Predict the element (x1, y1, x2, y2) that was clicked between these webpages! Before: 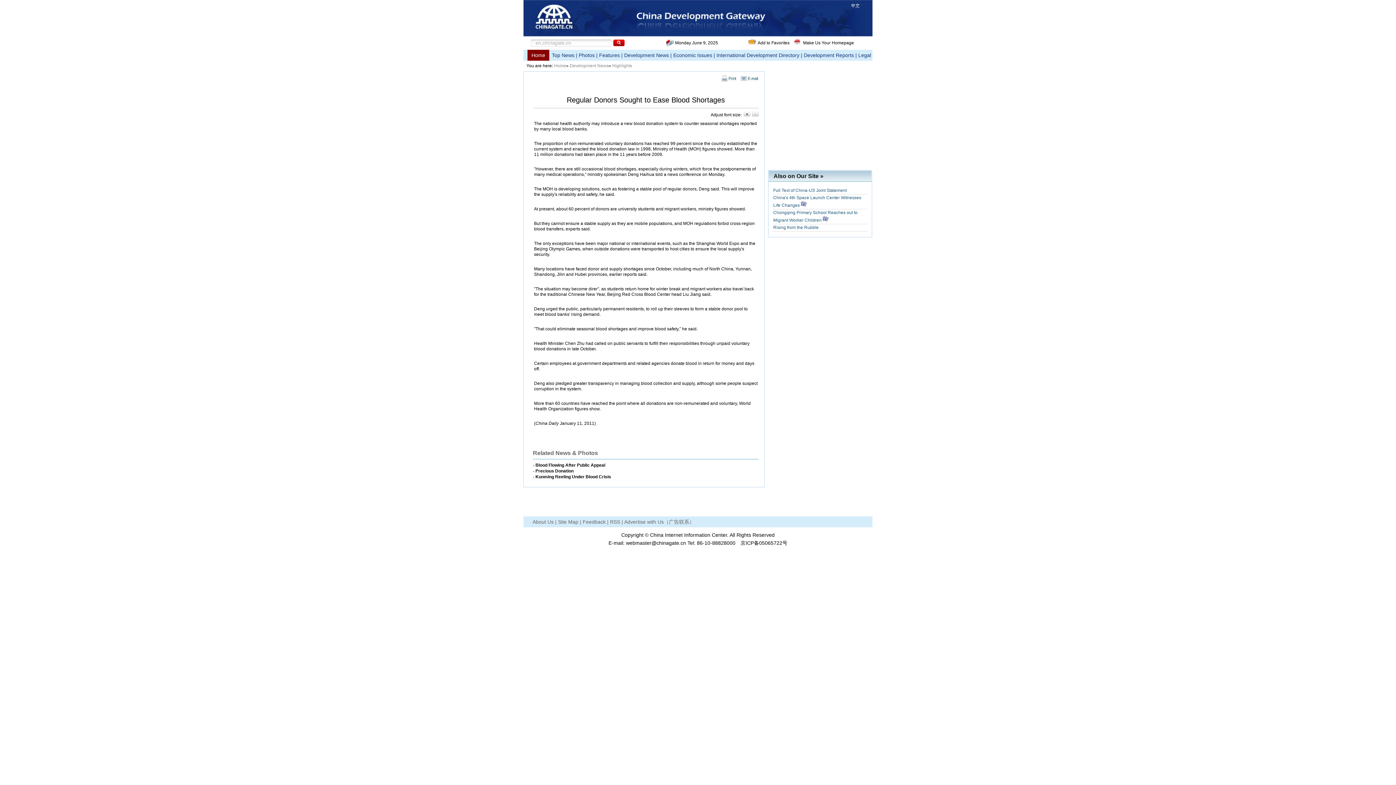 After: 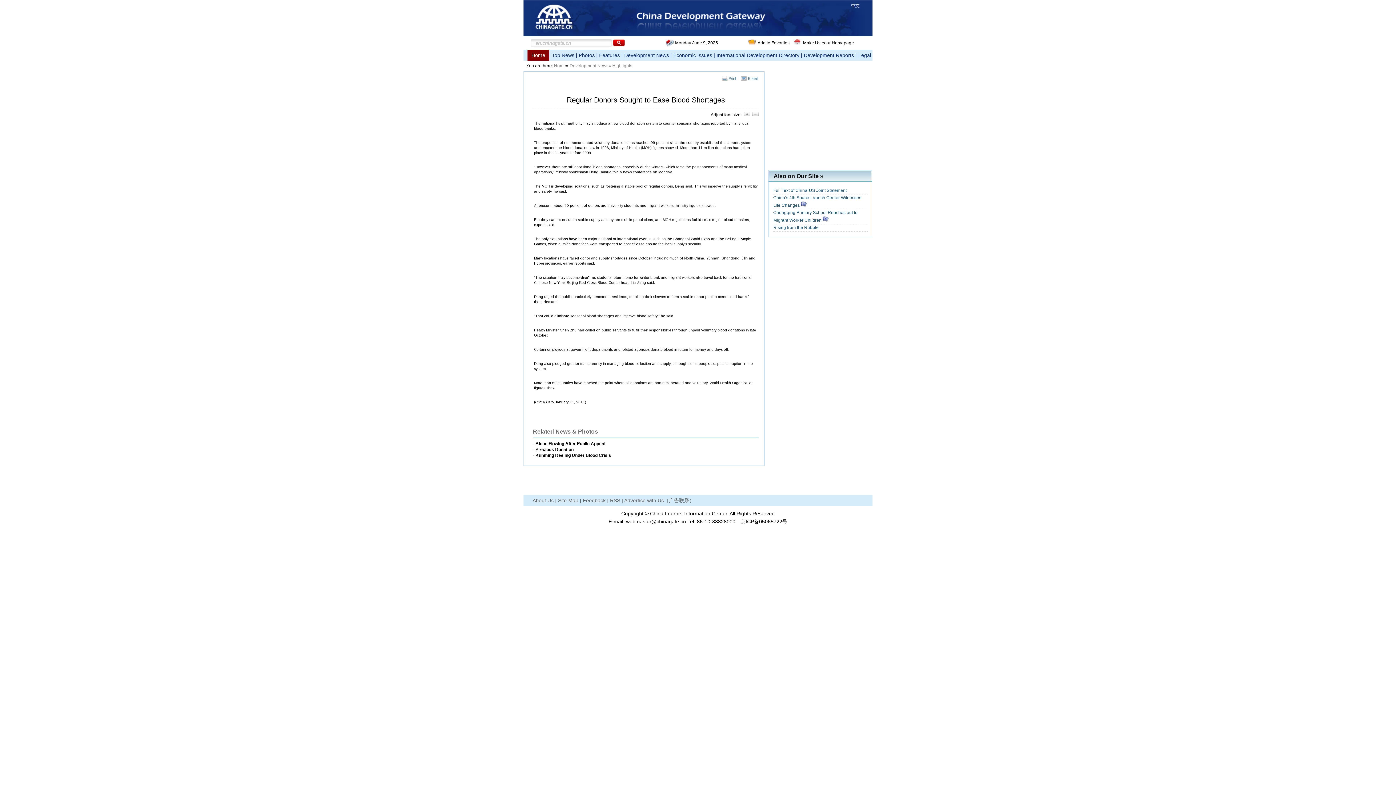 Action: bbox: (752, 112, 758, 117)